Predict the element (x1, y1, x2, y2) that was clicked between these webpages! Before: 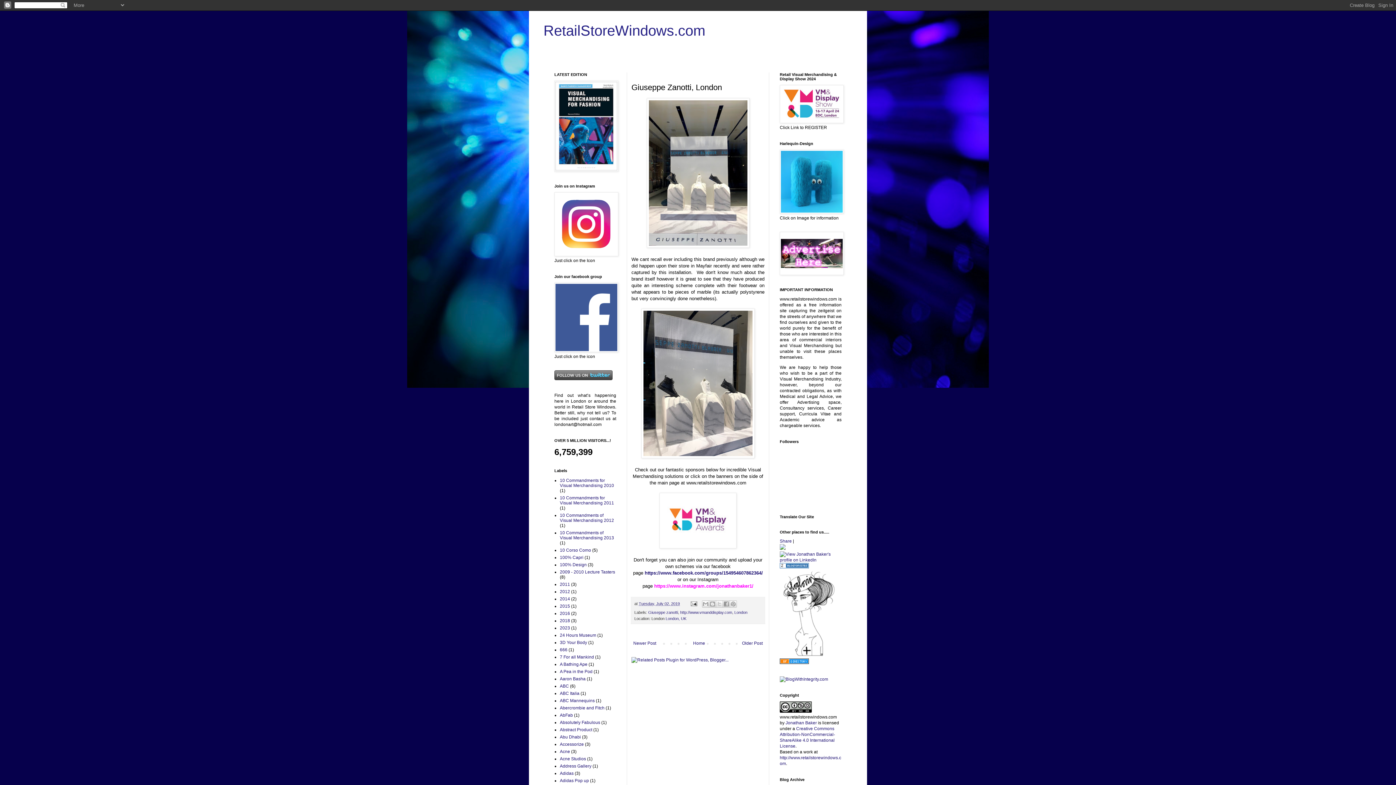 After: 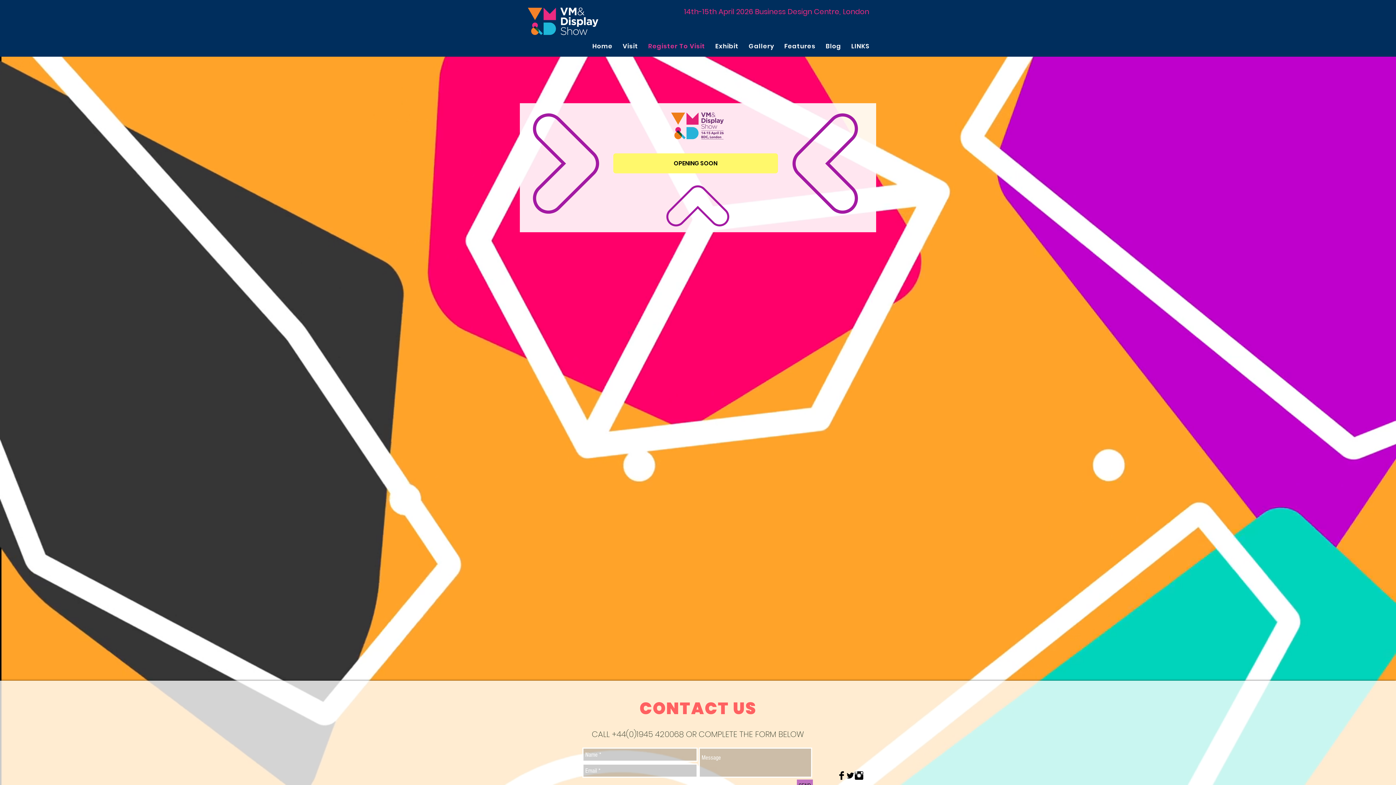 Action: bbox: (780, 119, 844, 124)